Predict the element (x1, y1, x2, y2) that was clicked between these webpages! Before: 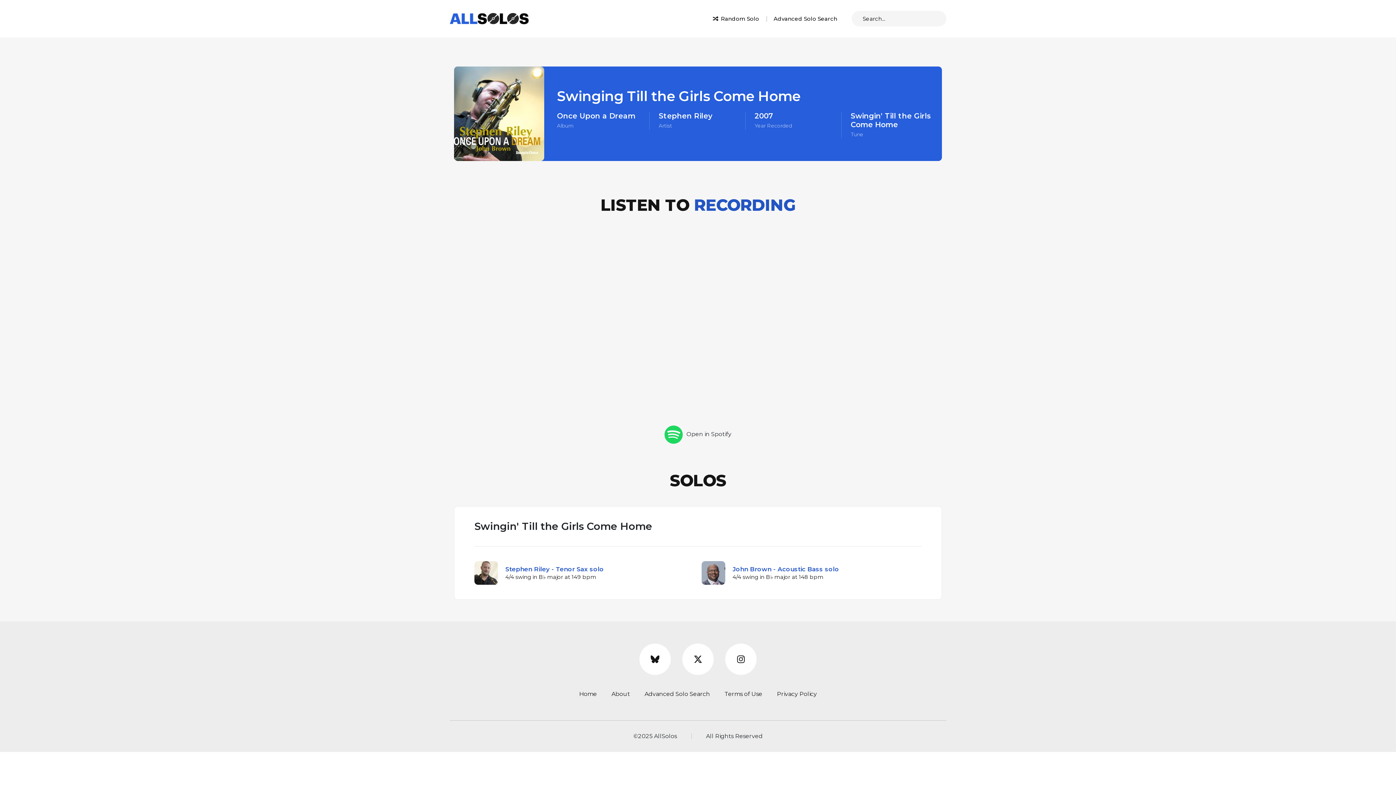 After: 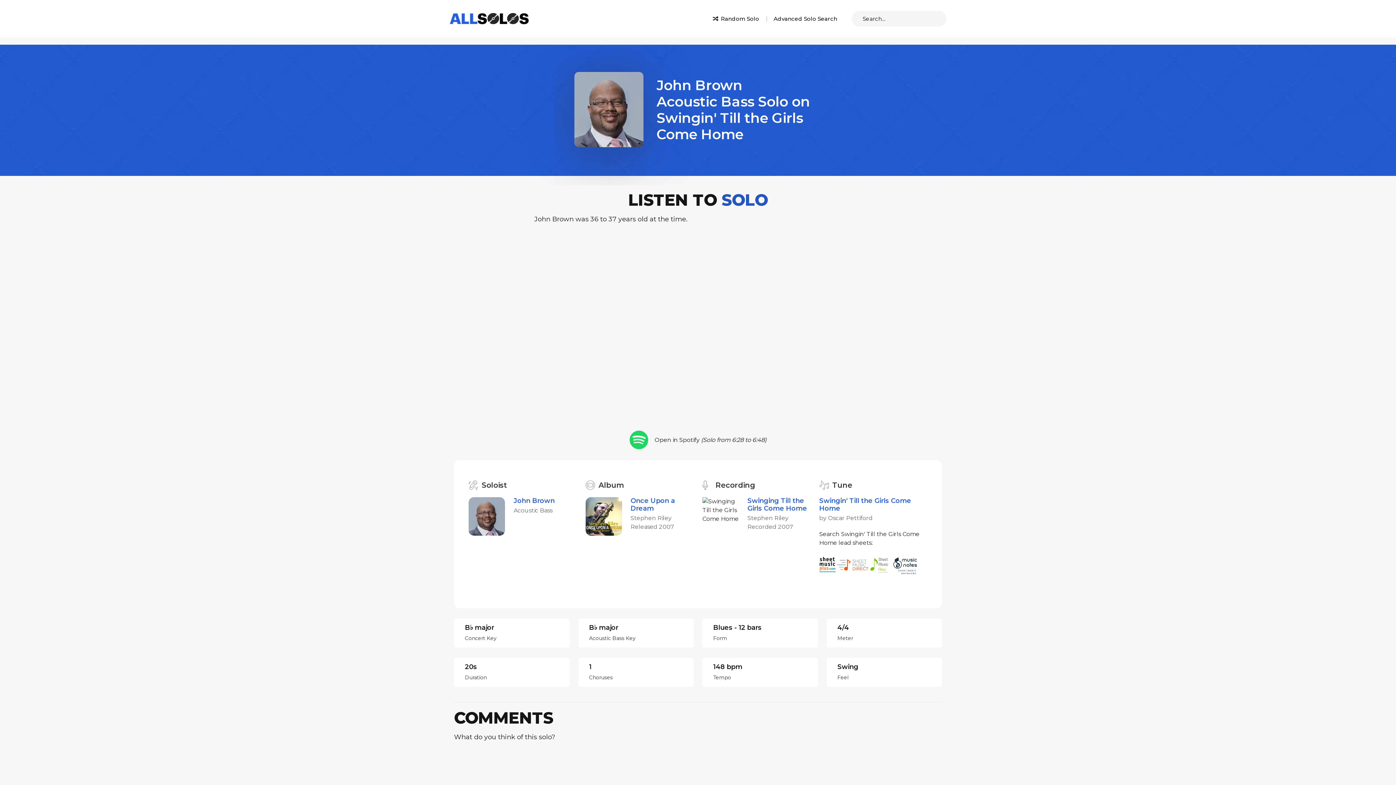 Action: bbox: (732, 565, 839, 573) label: John Brown - Acoustic Bass solo